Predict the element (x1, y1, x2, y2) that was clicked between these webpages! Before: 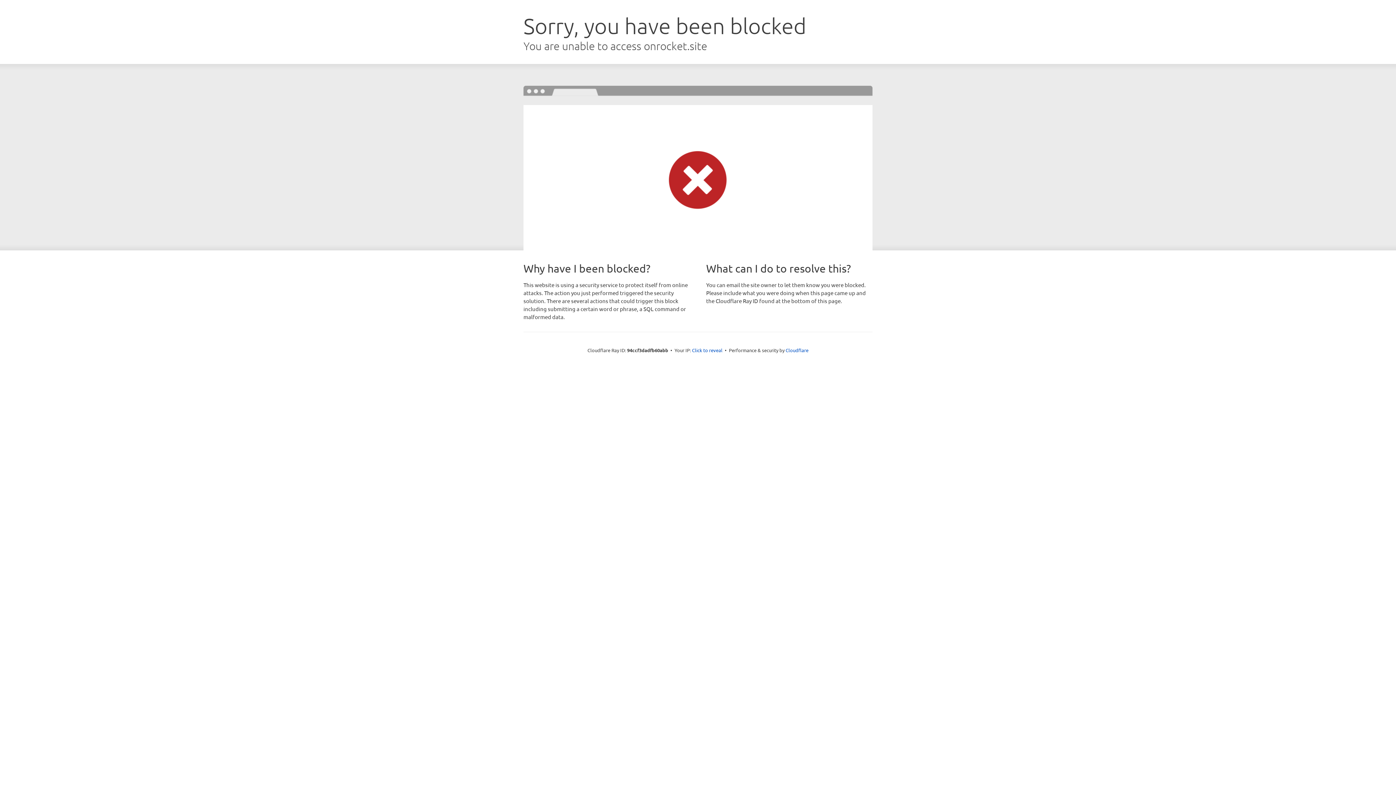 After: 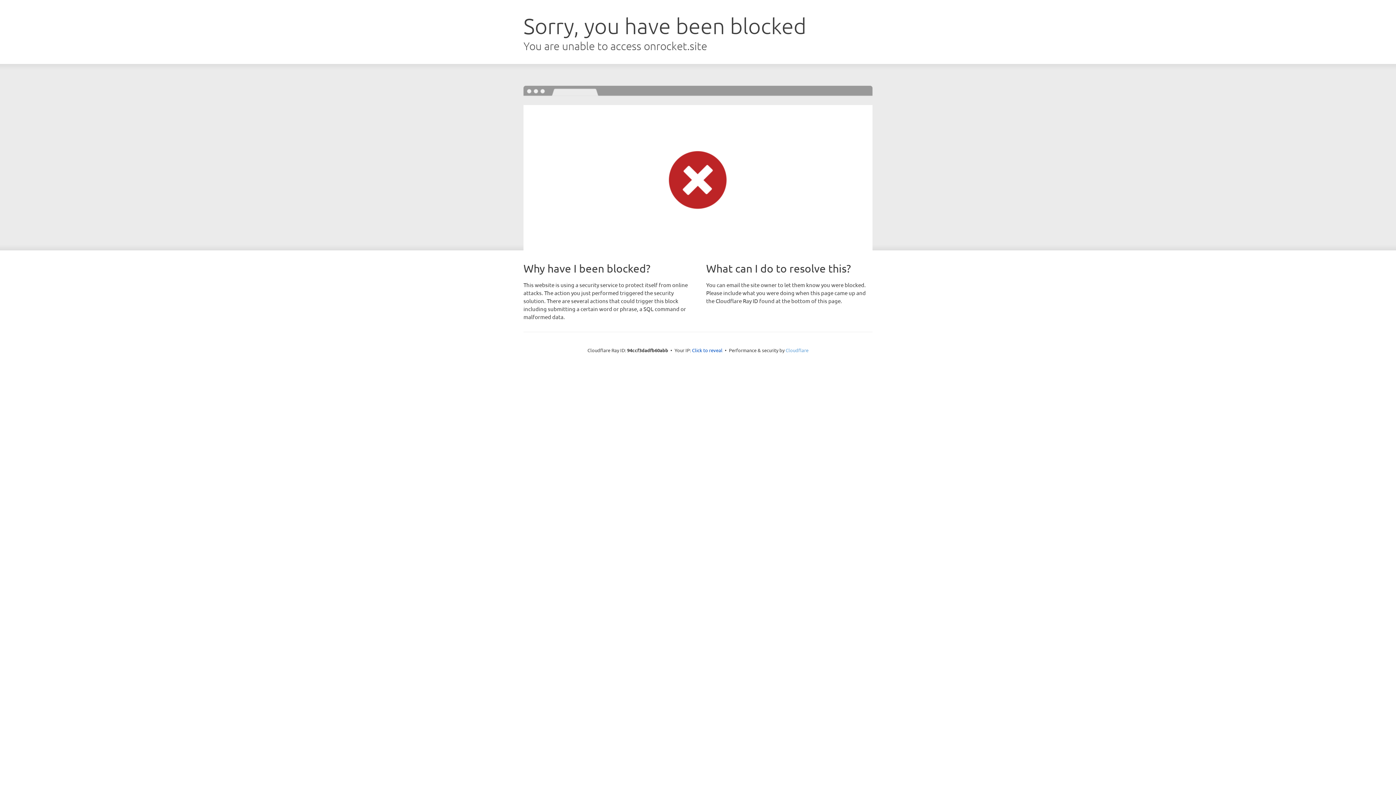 Action: bbox: (785, 347, 808, 353) label: Cloudflare